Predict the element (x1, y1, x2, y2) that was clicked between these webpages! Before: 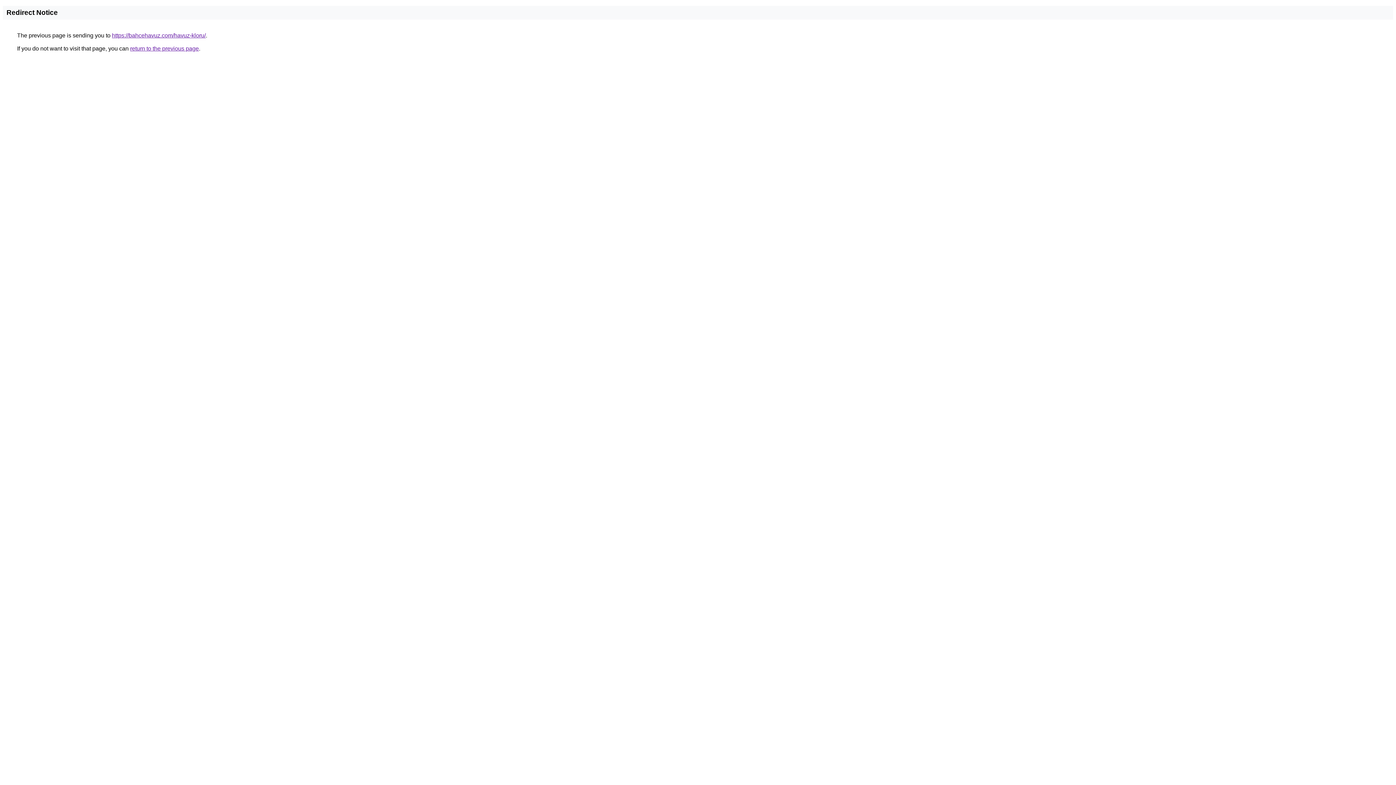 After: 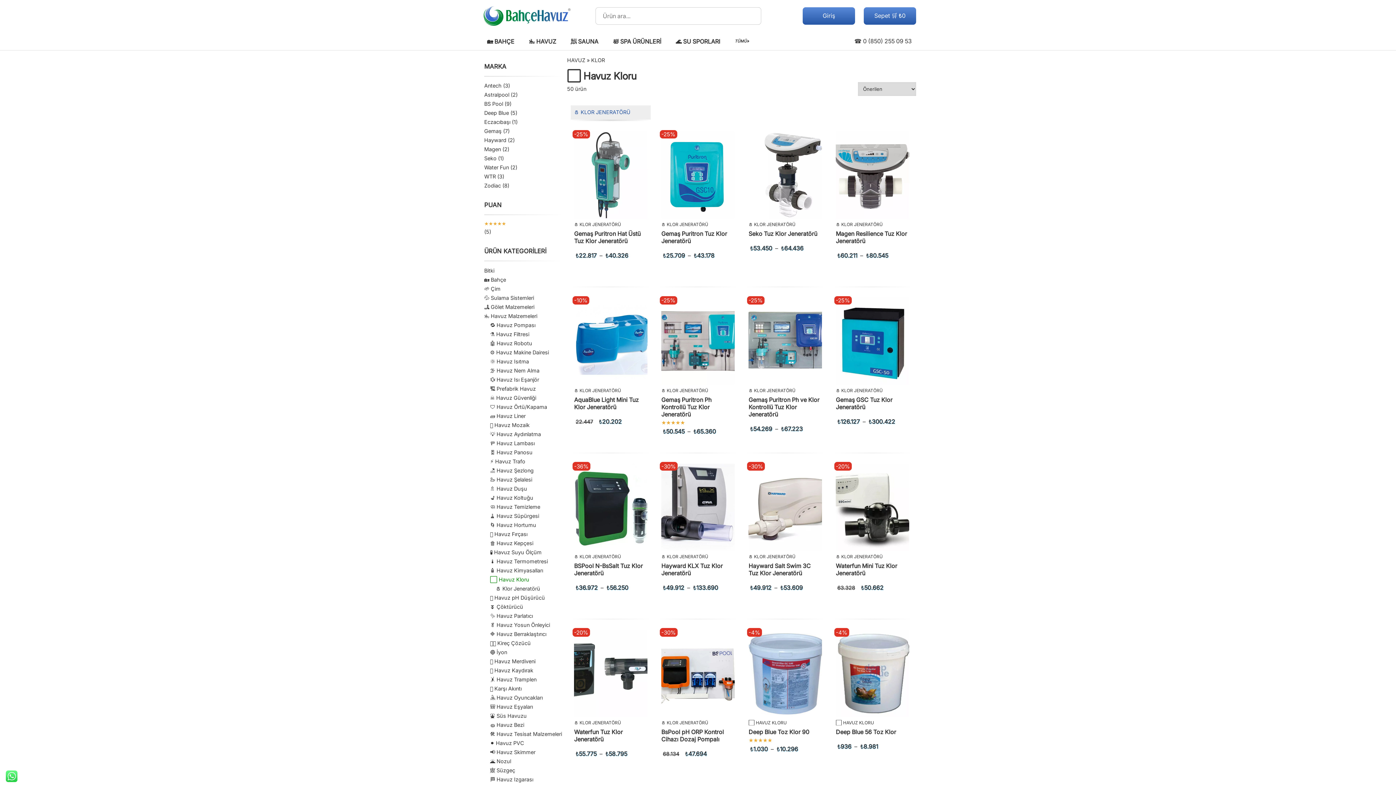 Action: label: https://bahcehavuz.com/havuz-kloru/ bbox: (112, 32, 205, 38)